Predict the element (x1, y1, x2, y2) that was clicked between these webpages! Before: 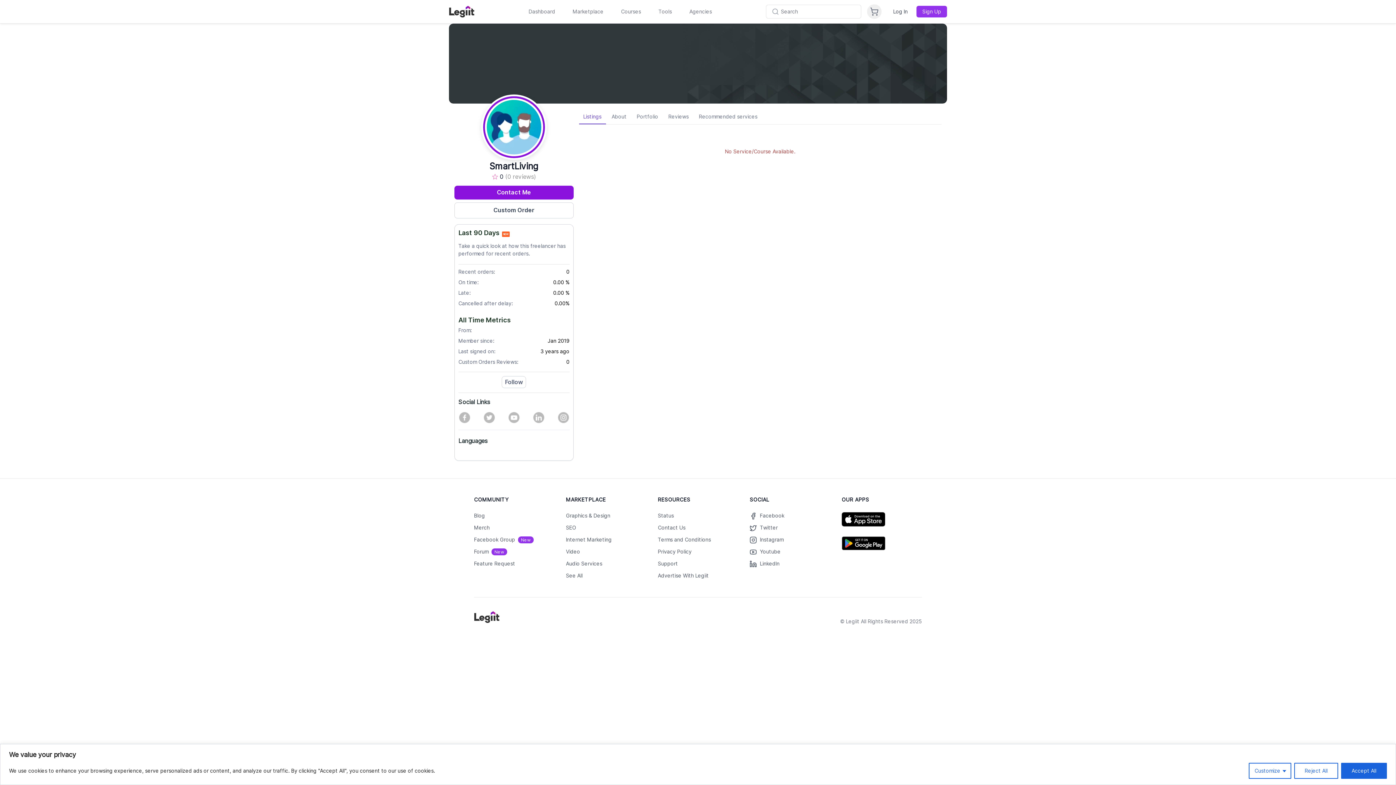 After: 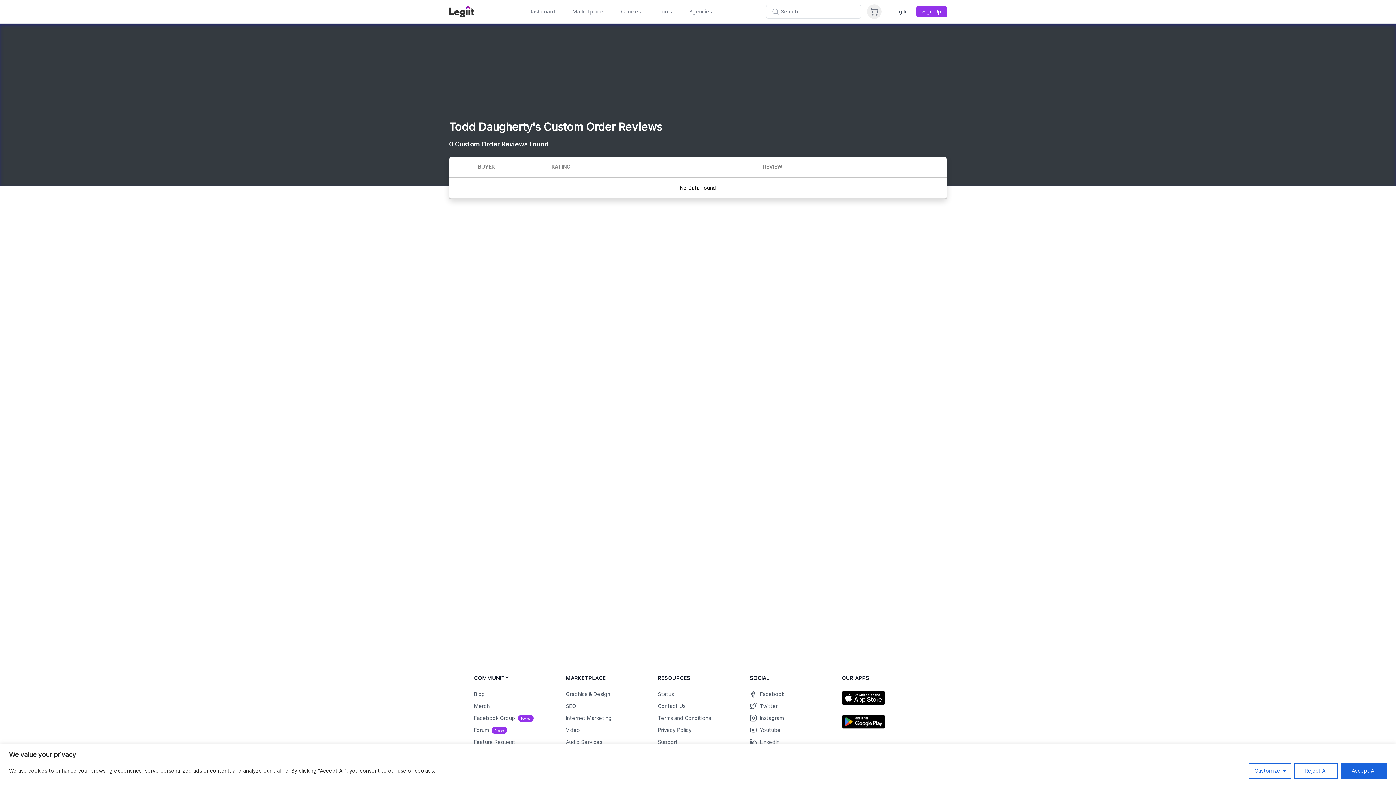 Action: label: Custom Orders Reviews: bbox: (458, 358, 518, 366)